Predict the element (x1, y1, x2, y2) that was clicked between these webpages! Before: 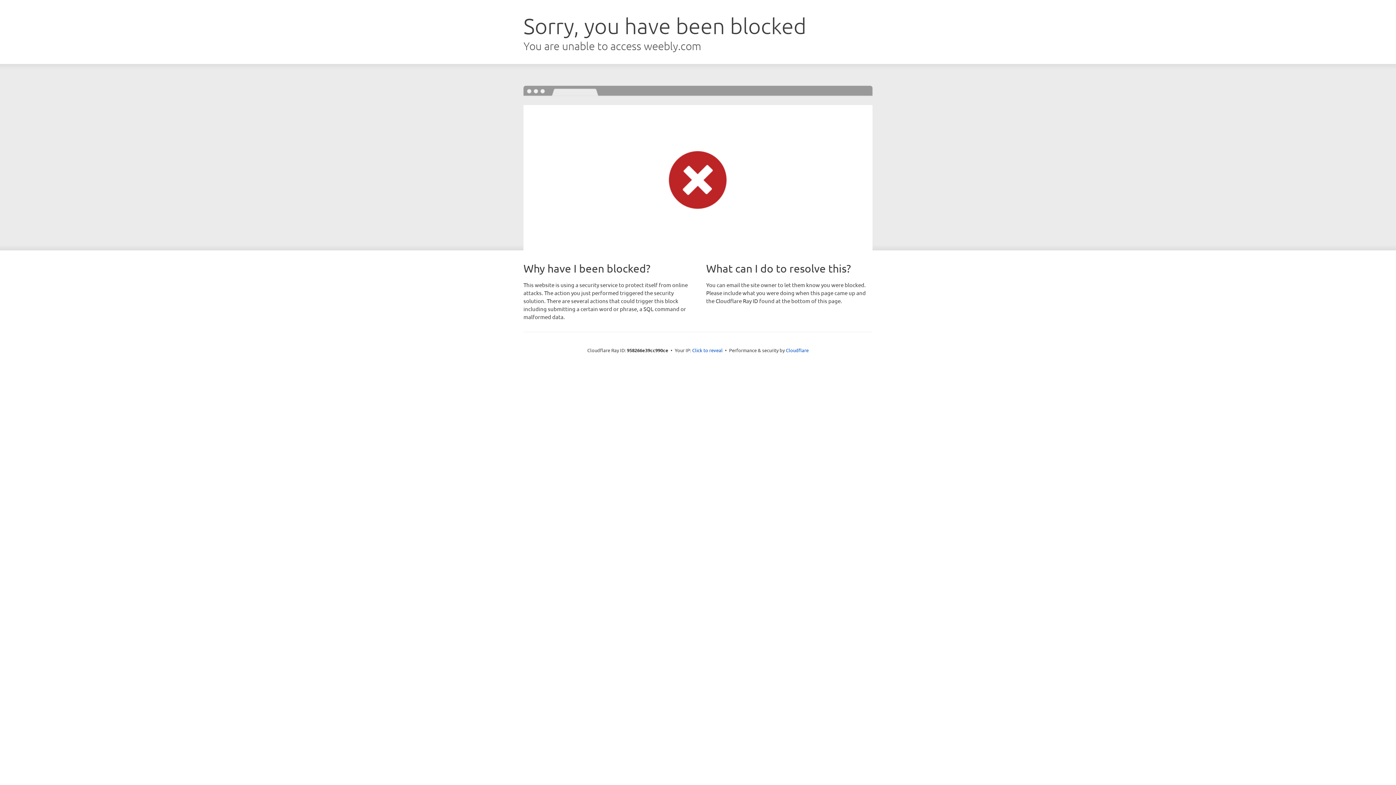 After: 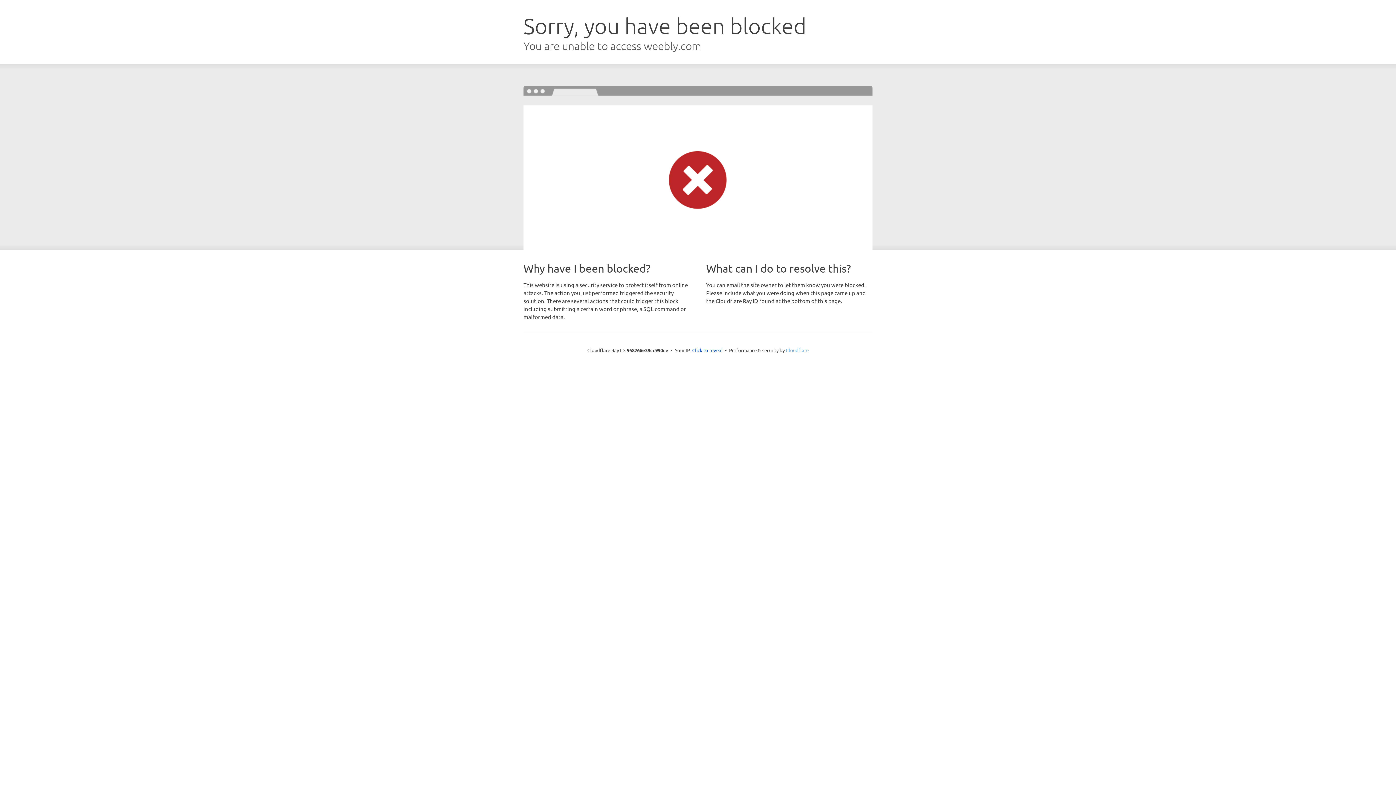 Action: bbox: (786, 347, 808, 353) label: Cloudflare